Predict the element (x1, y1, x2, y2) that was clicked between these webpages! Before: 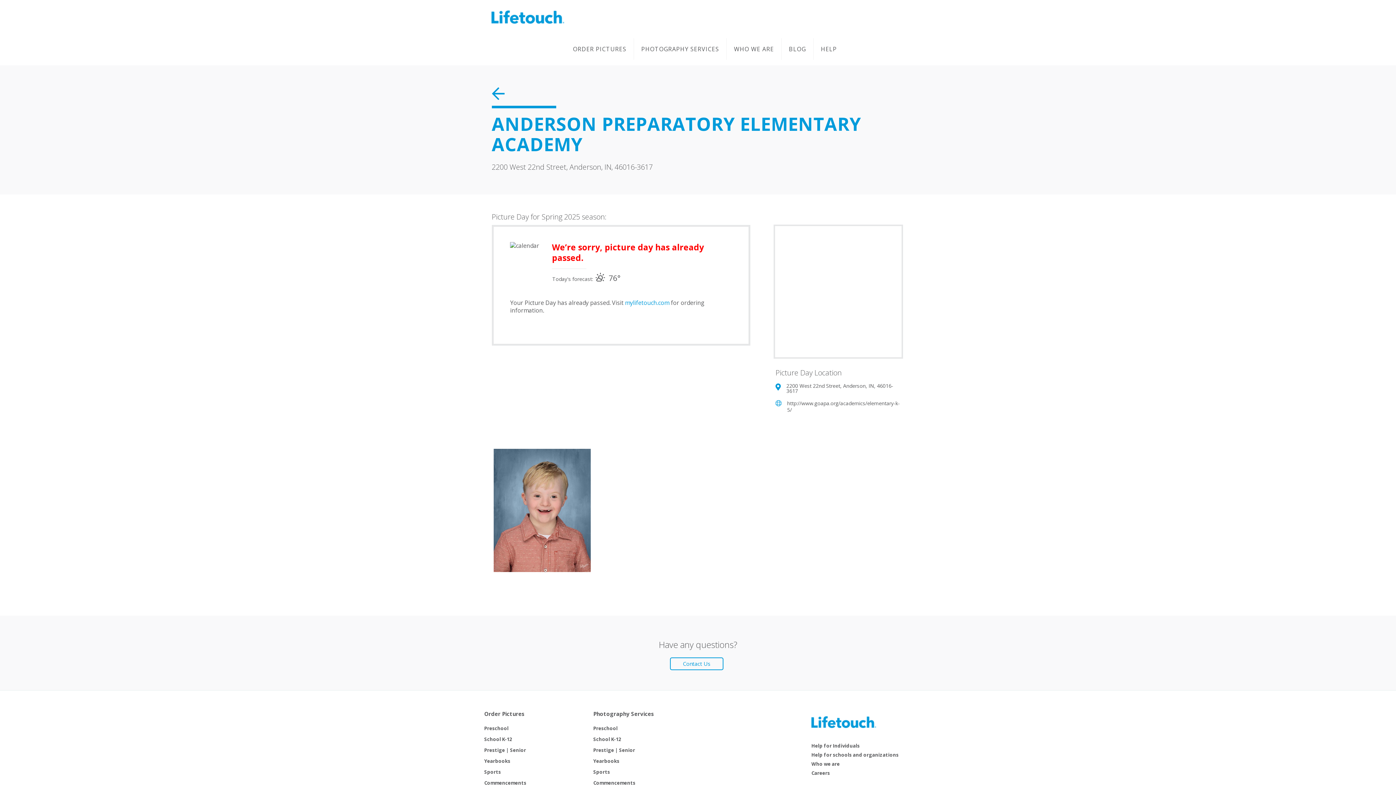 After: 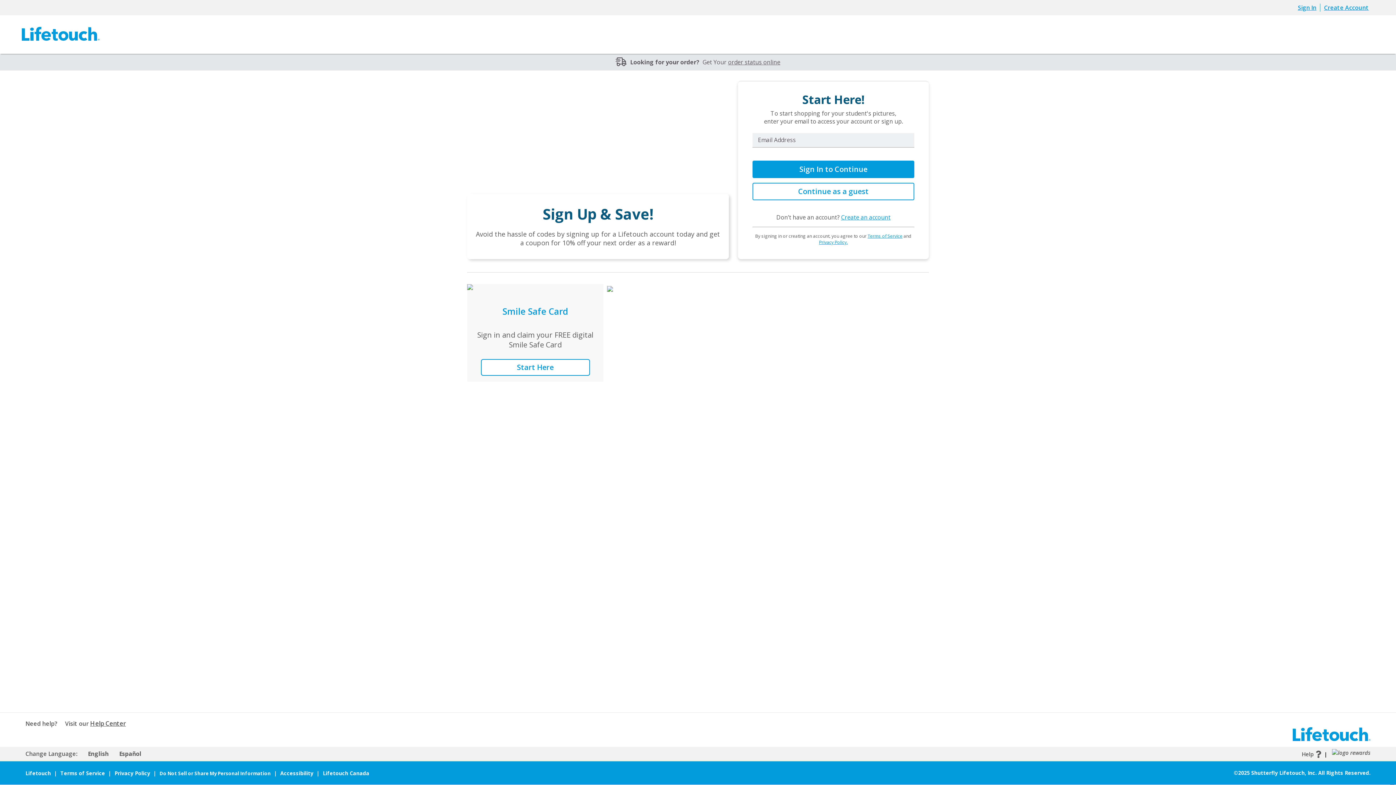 Action: label: Contact Us bbox: (670, 657, 723, 670)